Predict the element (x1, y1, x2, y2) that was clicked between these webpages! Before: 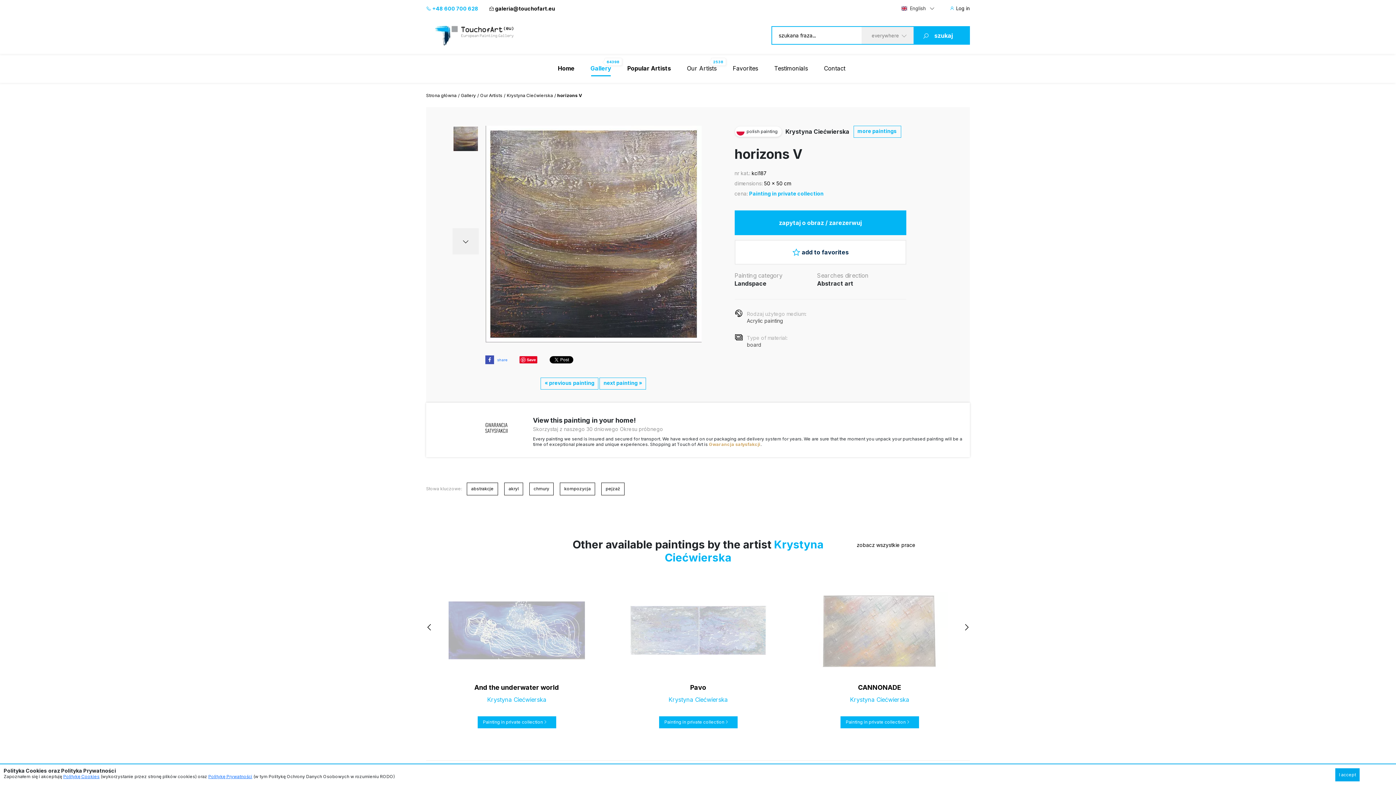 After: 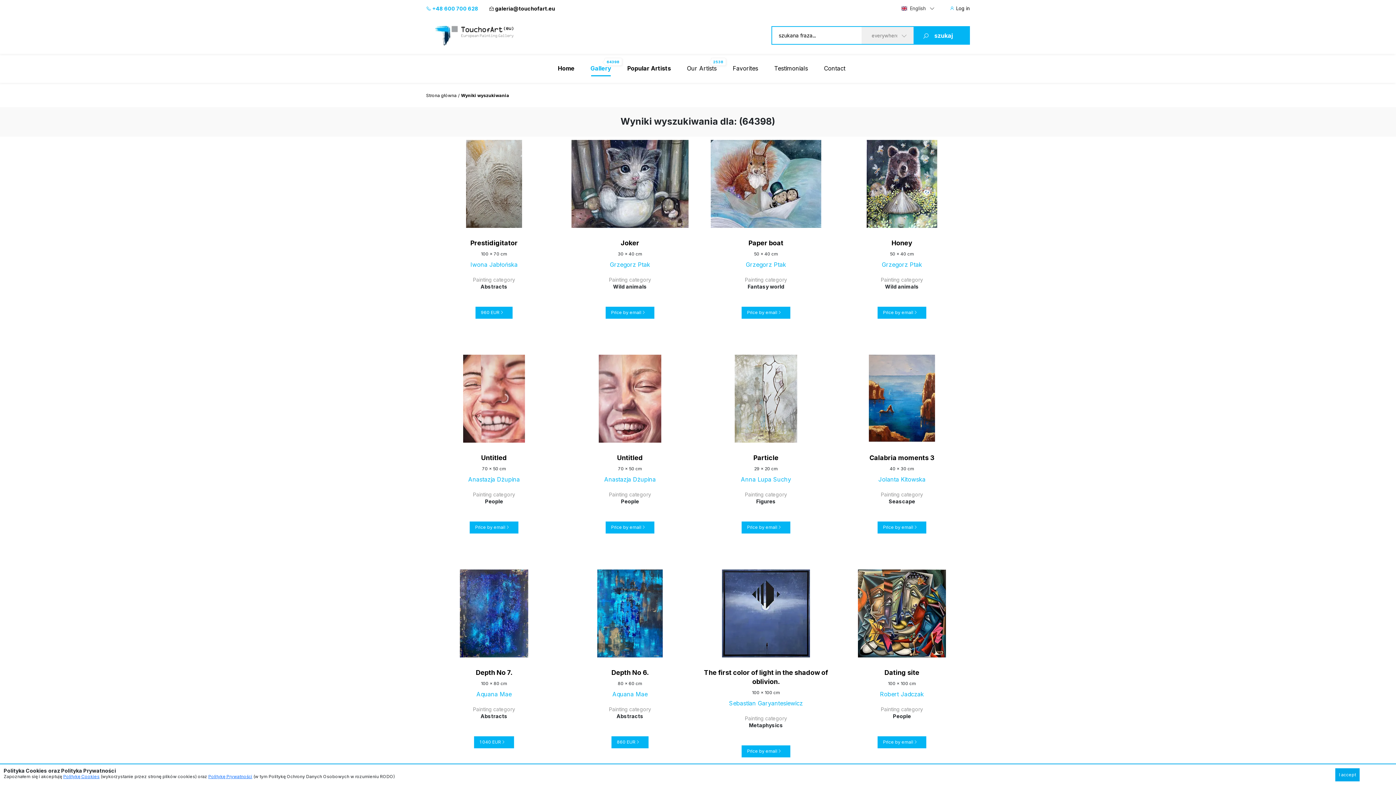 Action: bbox: (913, 26, 970, 44) label: szukaj